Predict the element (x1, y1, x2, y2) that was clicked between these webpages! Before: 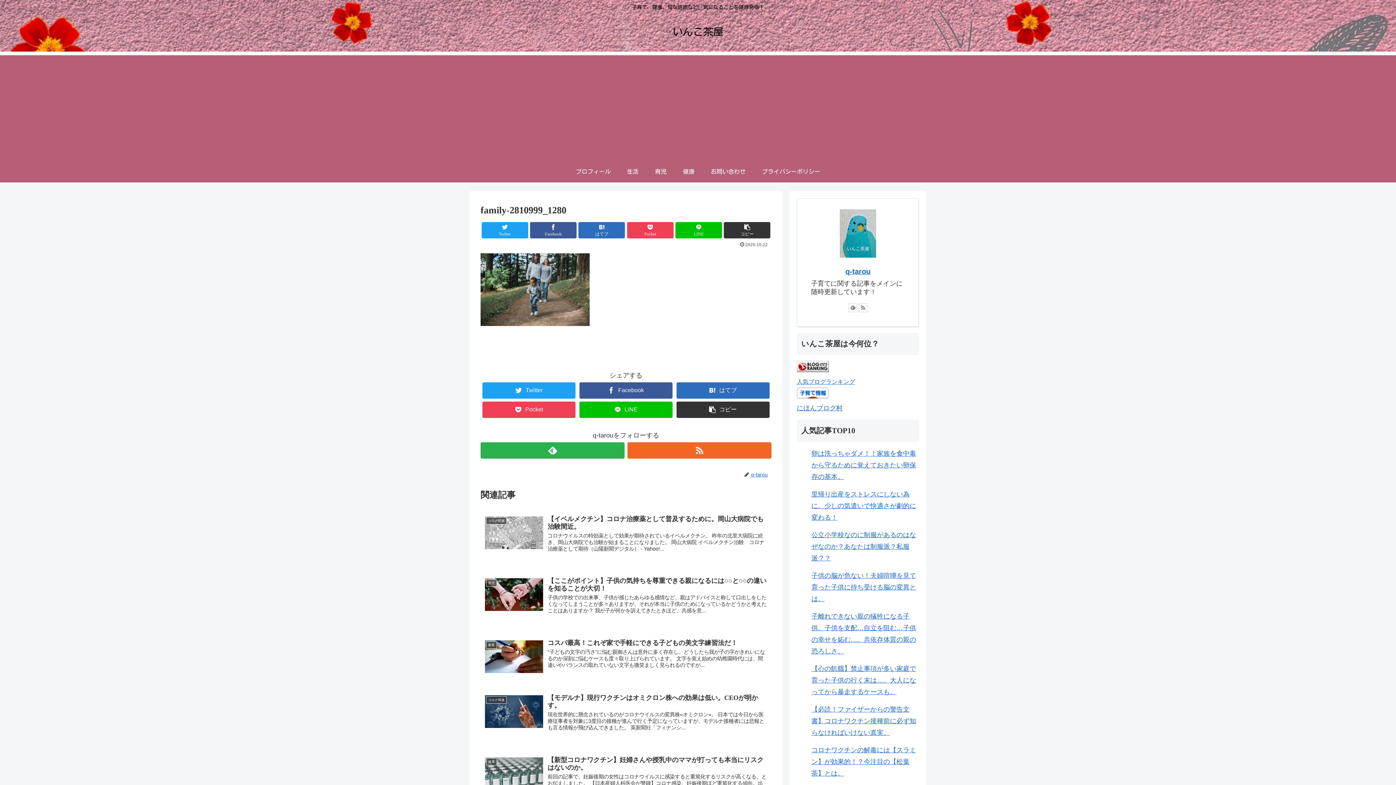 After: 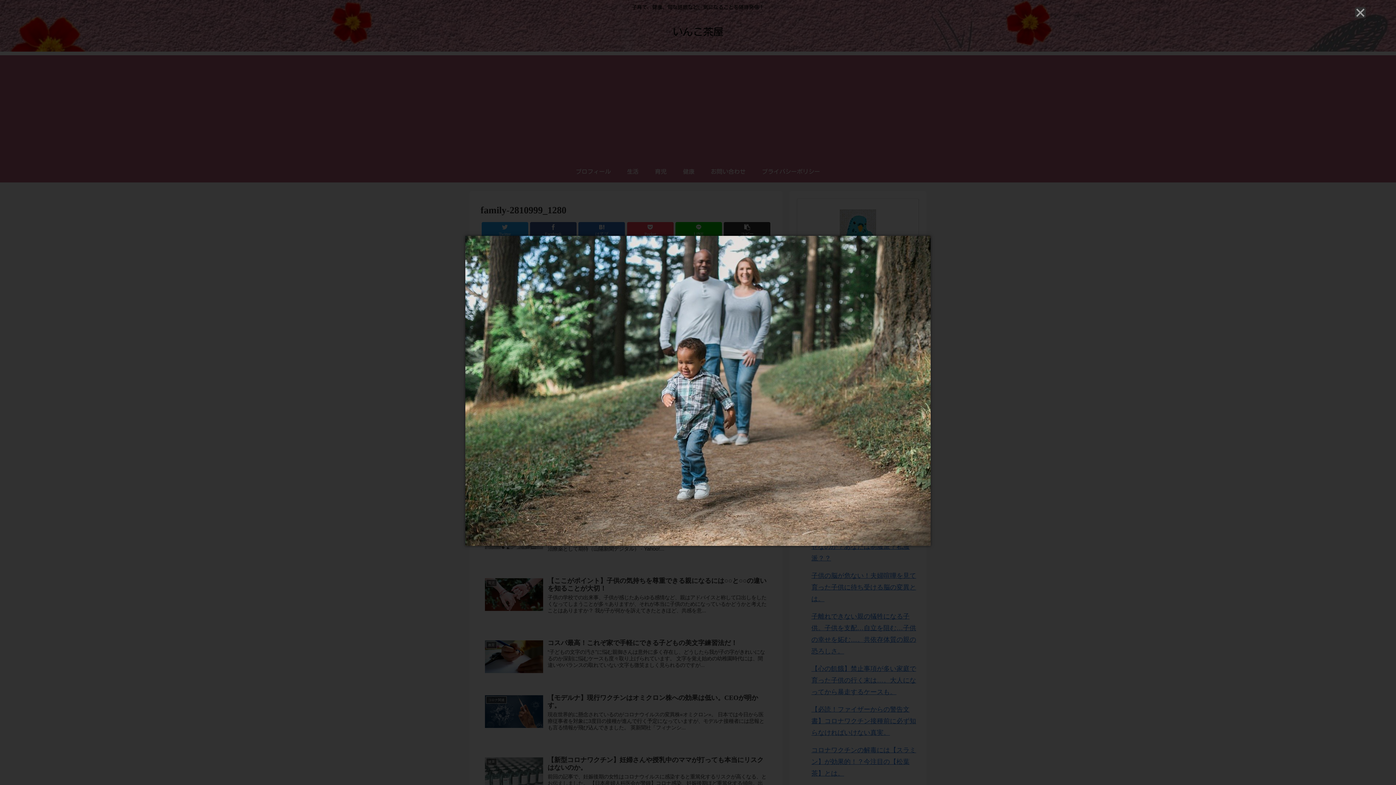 Action: bbox: (480, 320, 589, 327)